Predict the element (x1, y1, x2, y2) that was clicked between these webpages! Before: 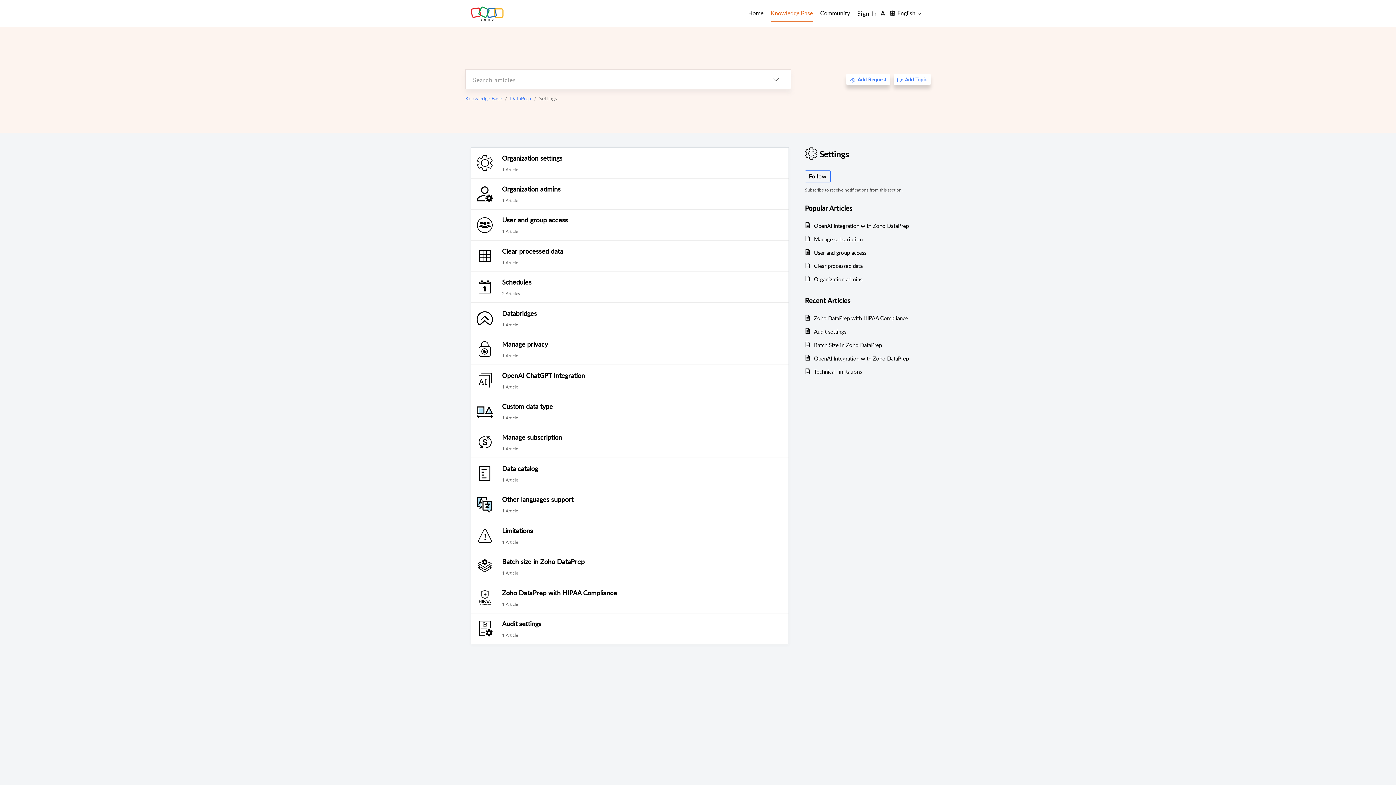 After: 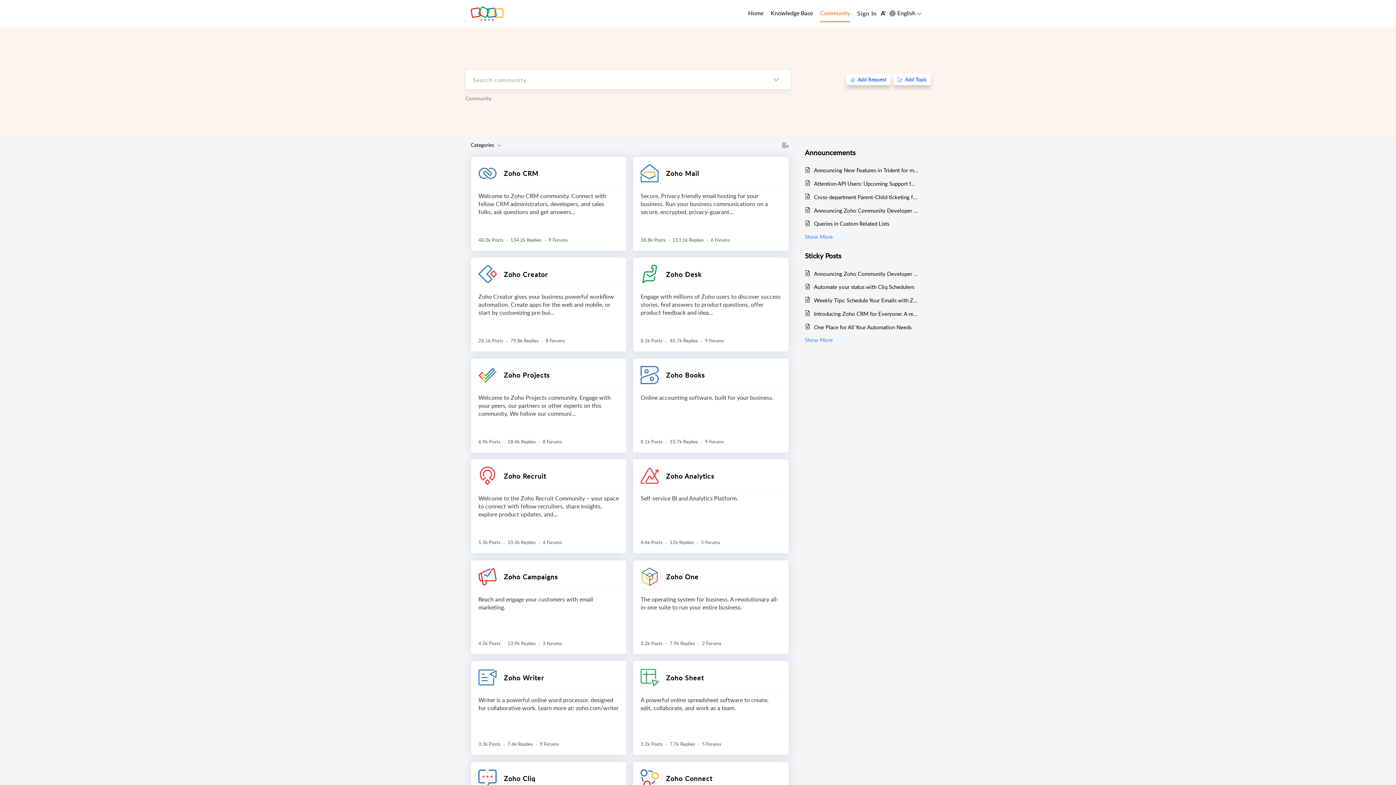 Action: label: Community bbox: (820, 5, 850, 22)